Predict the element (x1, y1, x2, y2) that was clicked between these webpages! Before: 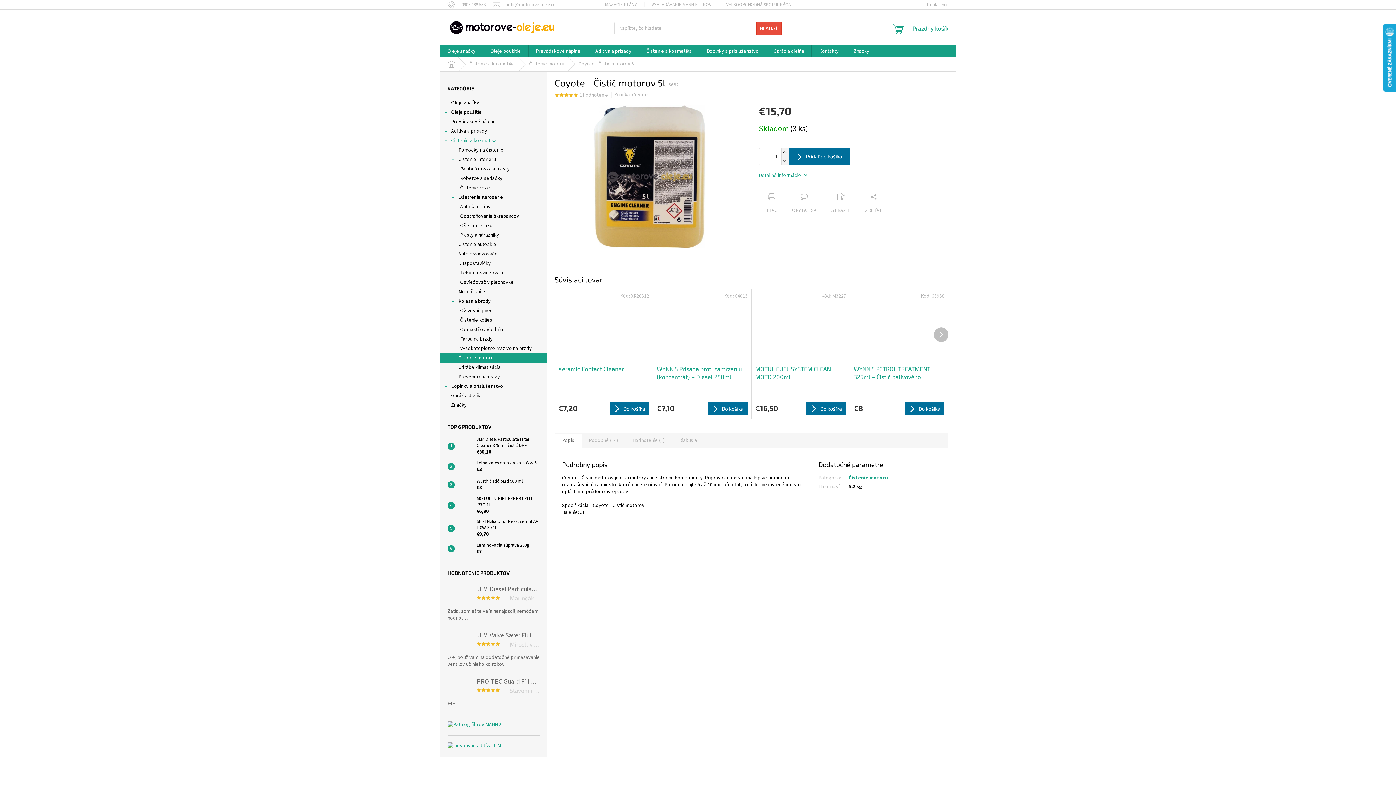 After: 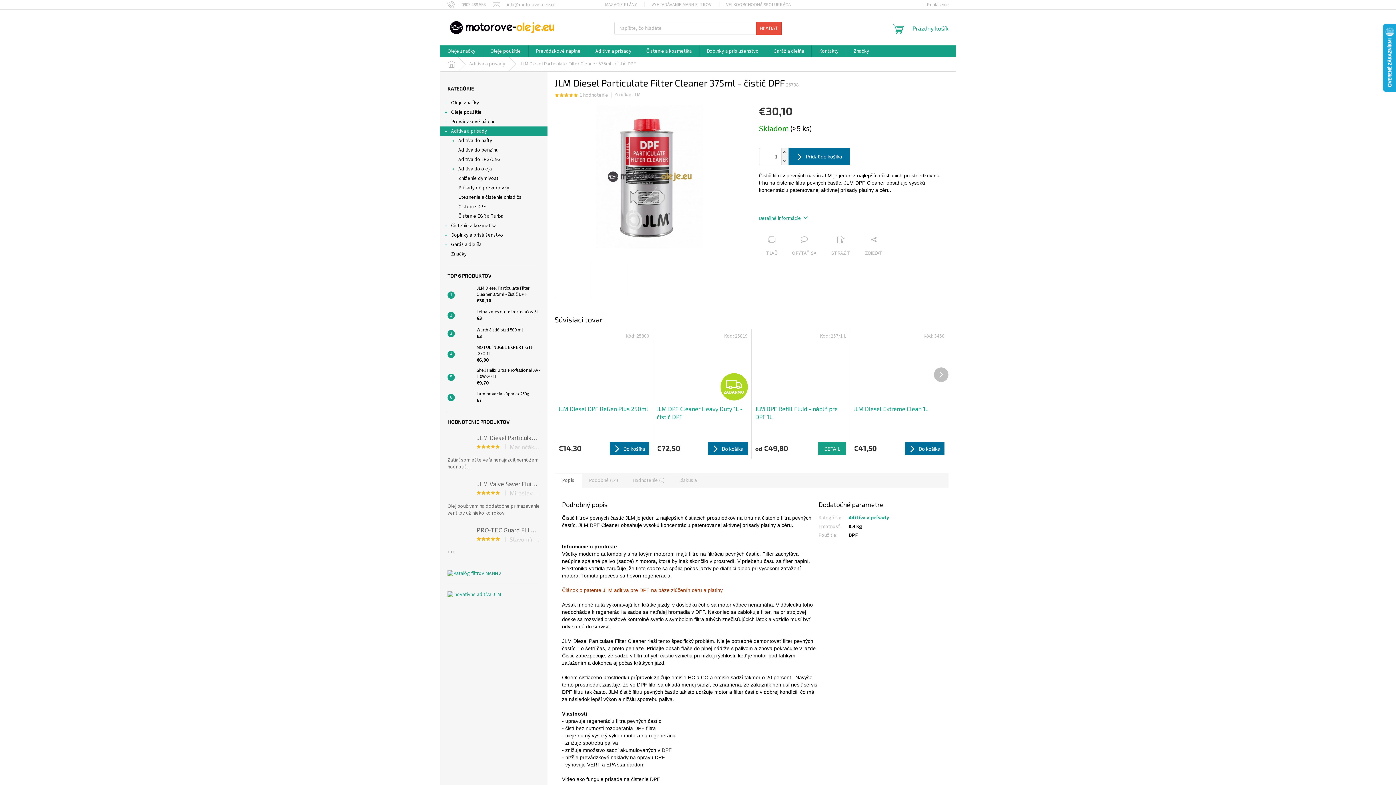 Action: label: JLM Diesel Particulate Filter Cleaner 375ml - čistič DPF
|
Marinčák Bernard
Zatiaľ som ešte veľa nenajazdil,nemôžem hodnotiť… bbox: (447, 582, 540, 622)